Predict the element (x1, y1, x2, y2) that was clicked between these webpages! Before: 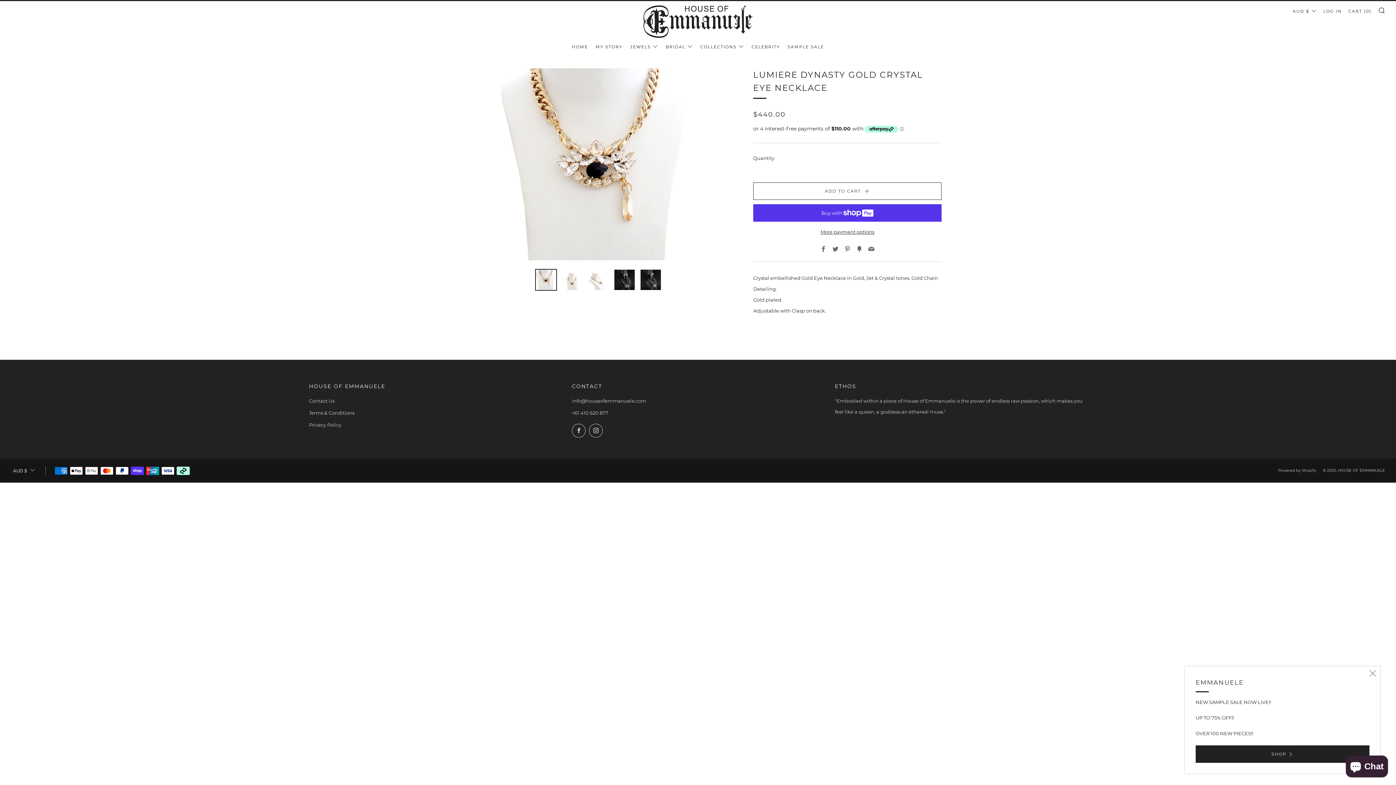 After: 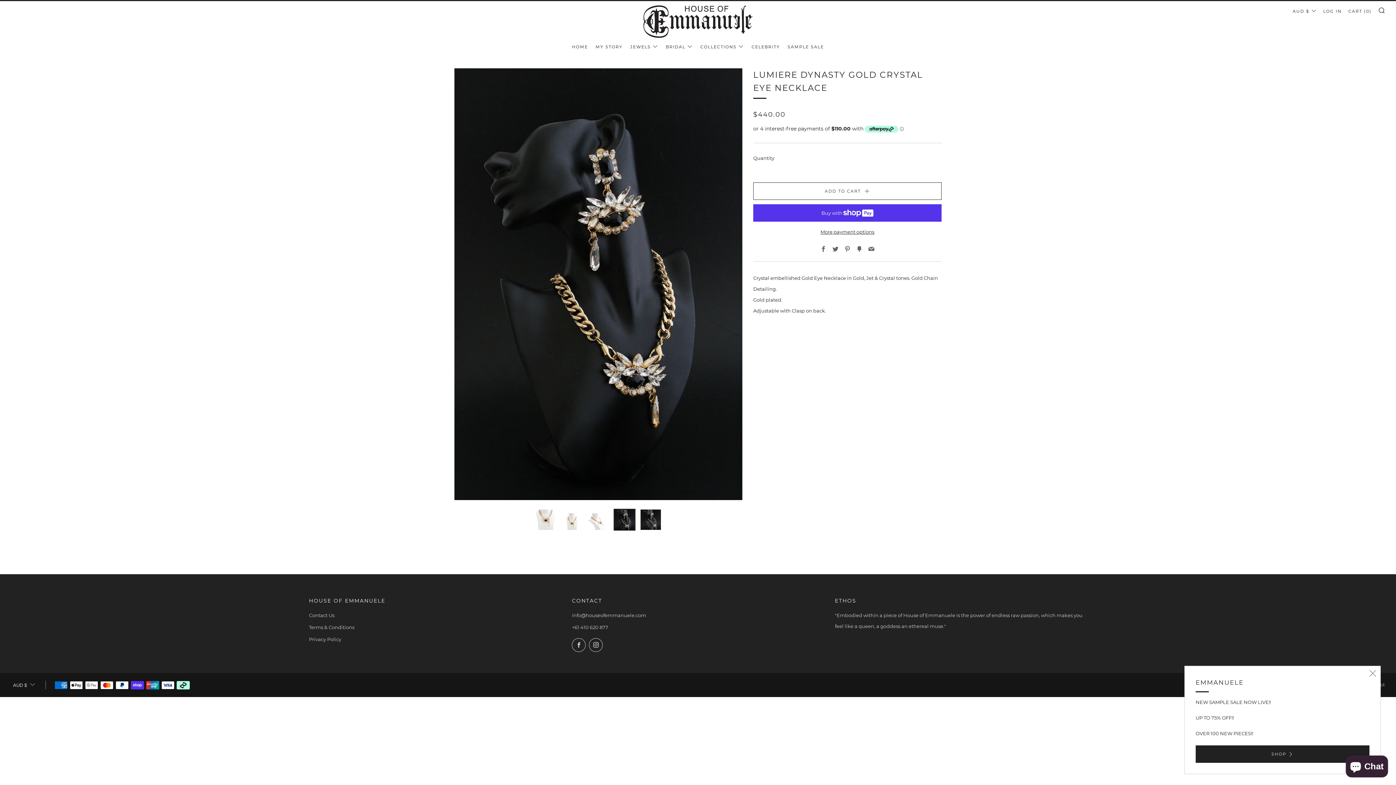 Action: bbox: (613, 269, 635, 290) label: 4 of 5